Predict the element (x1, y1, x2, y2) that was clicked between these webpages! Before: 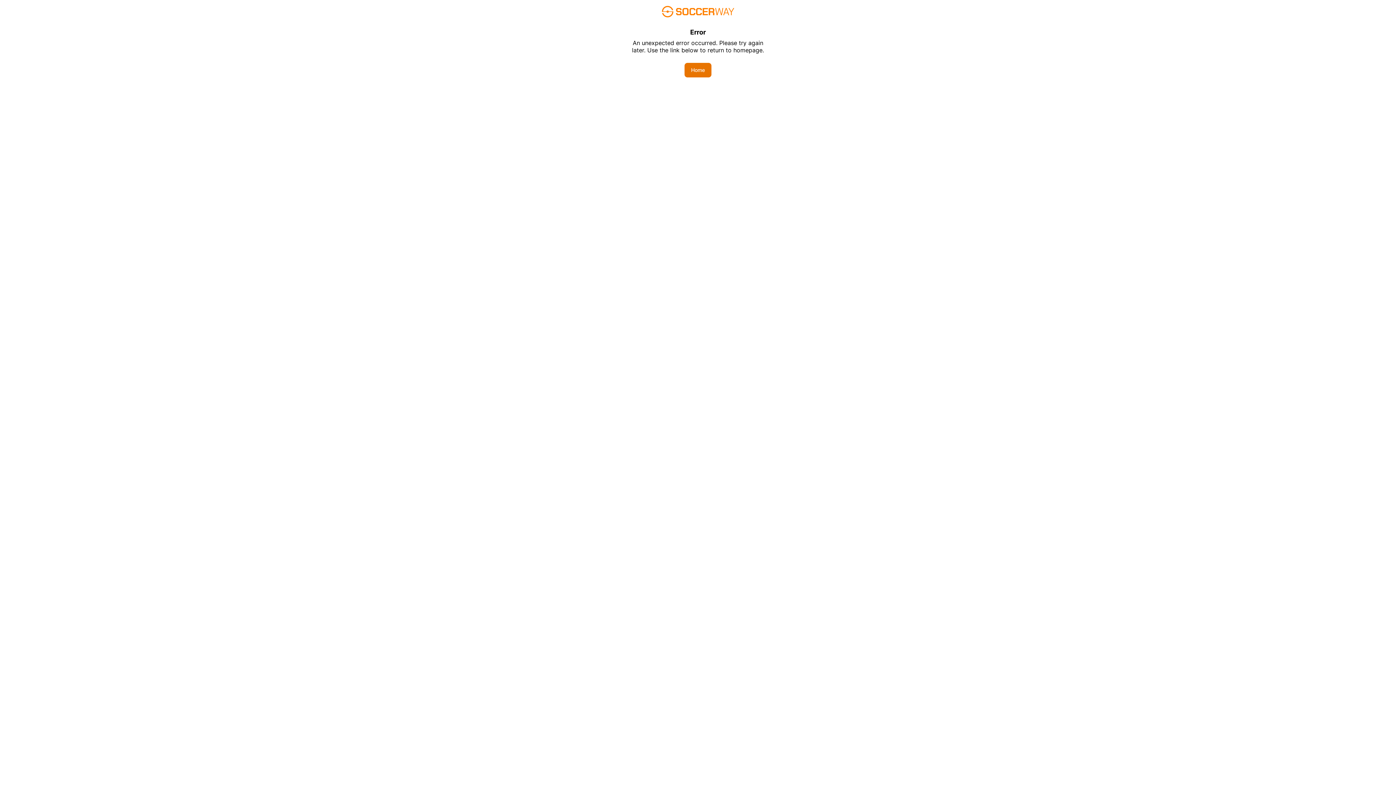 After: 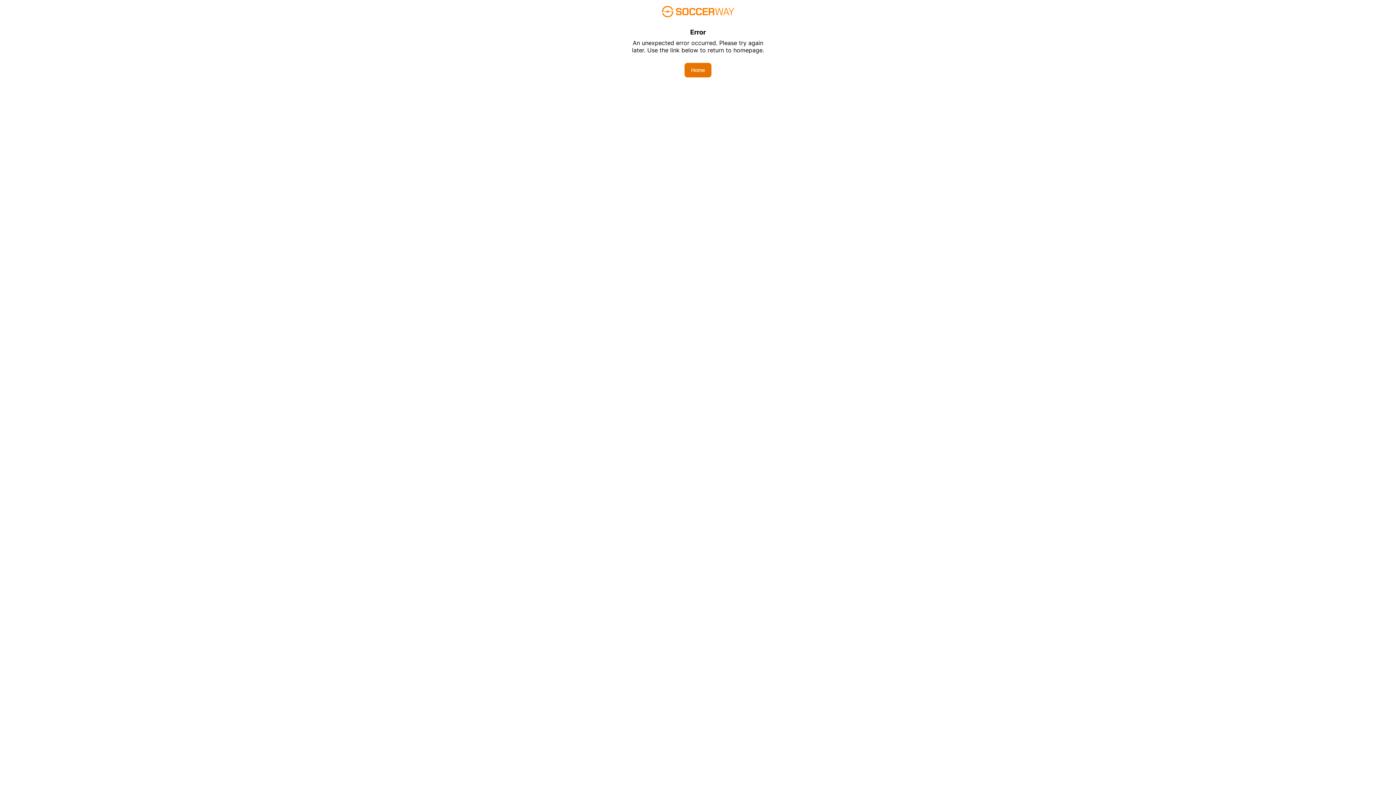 Action: bbox: (684, 62, 711, 77) label: Home